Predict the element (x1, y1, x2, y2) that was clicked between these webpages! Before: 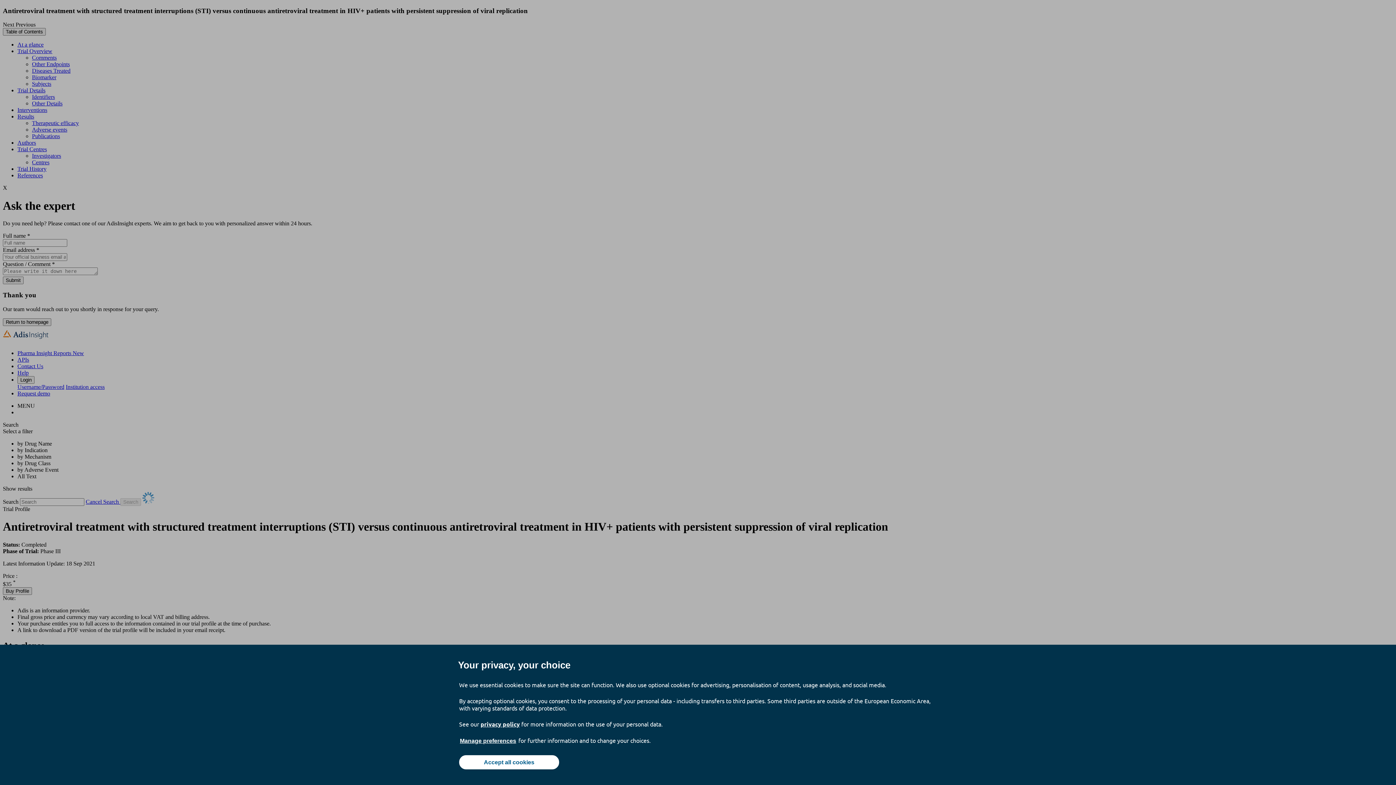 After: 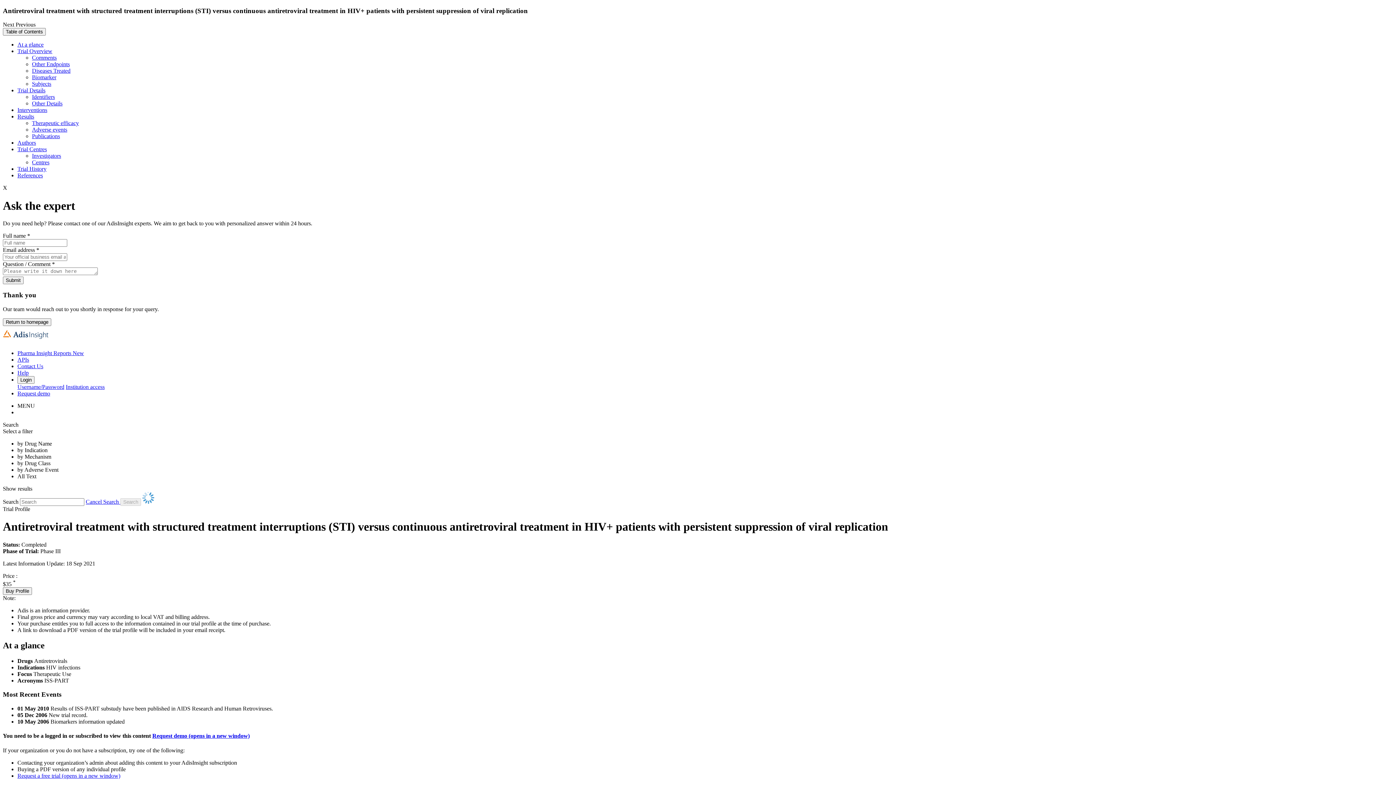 Action: bbox: (459, 755, 559, 769) label: Accept all cookies